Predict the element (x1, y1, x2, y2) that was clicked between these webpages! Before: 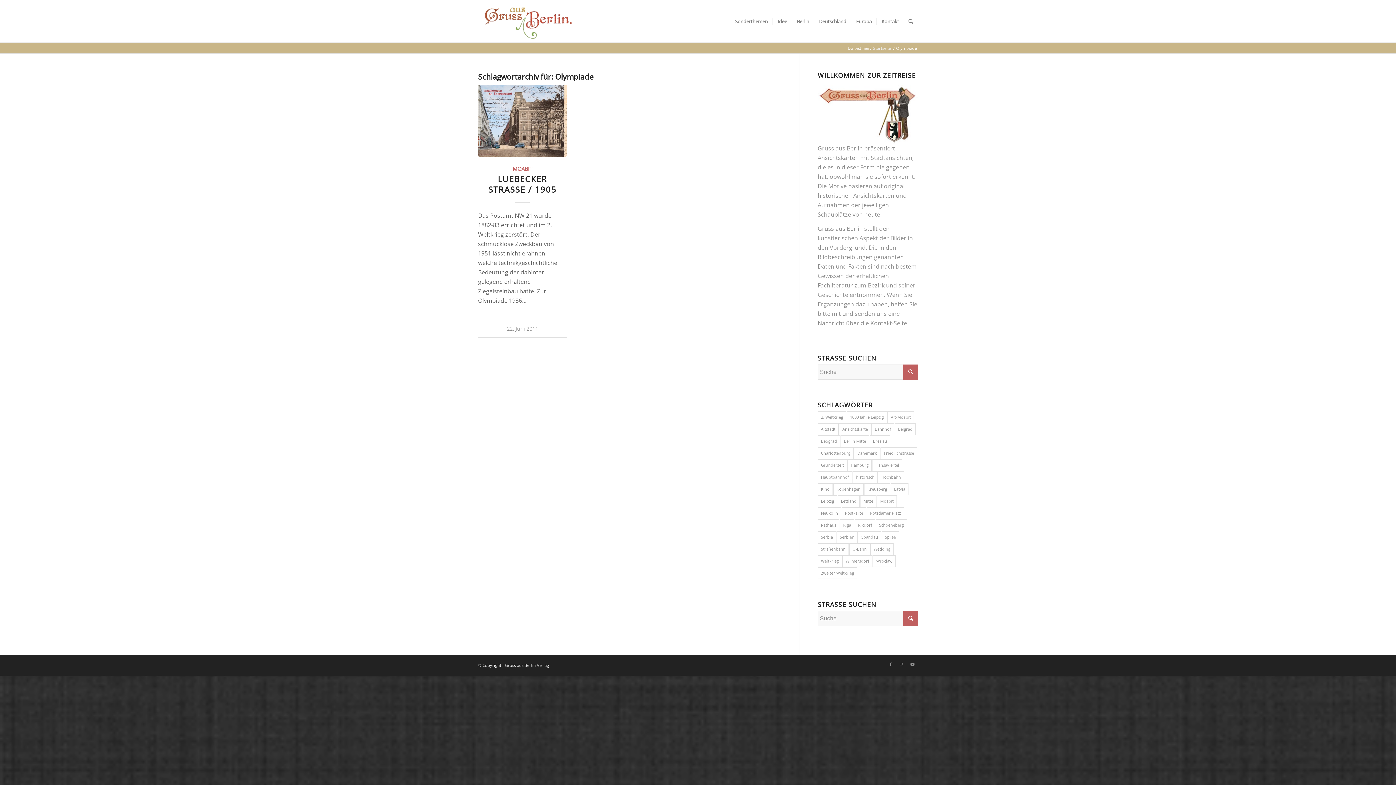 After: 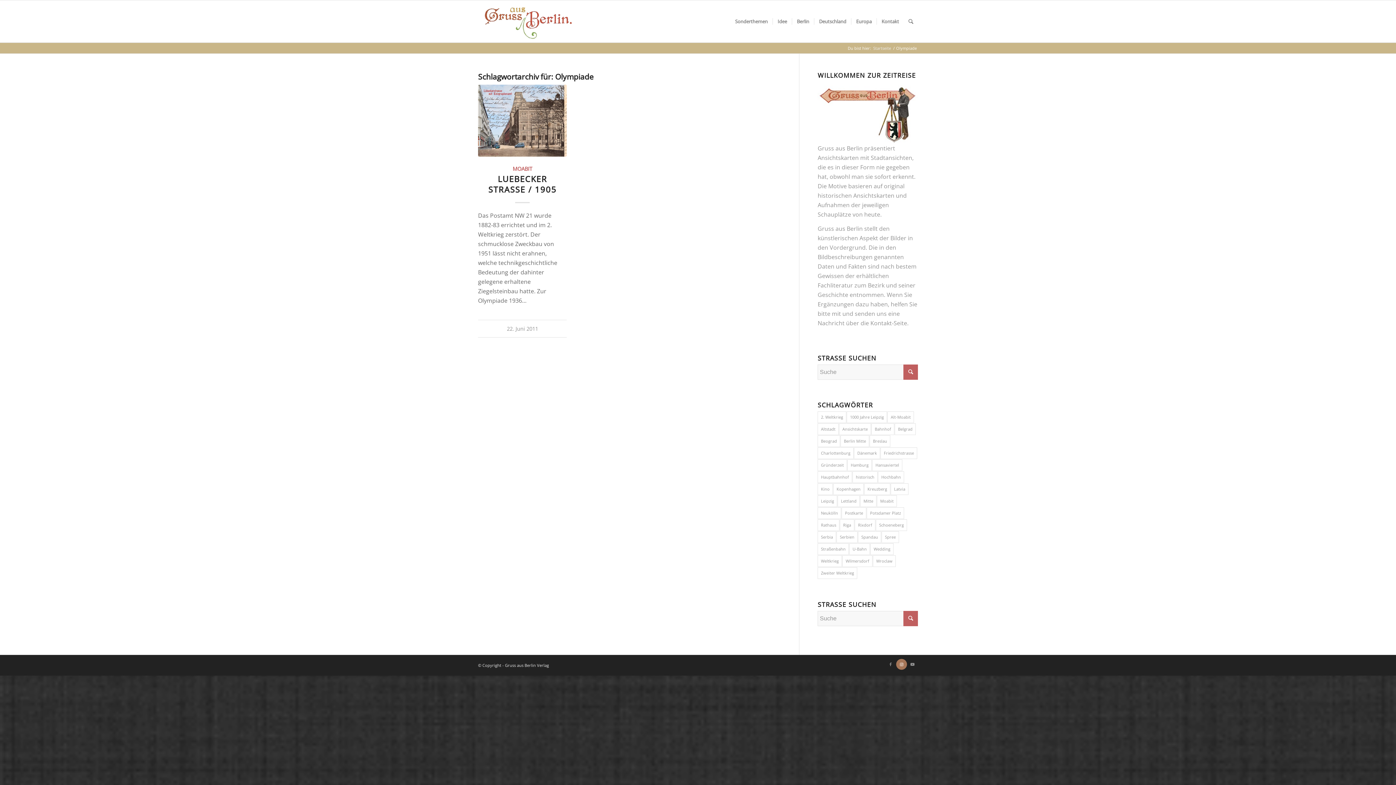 Action: bbox: (896, 659, 907, 670) label: Link zu Instagram